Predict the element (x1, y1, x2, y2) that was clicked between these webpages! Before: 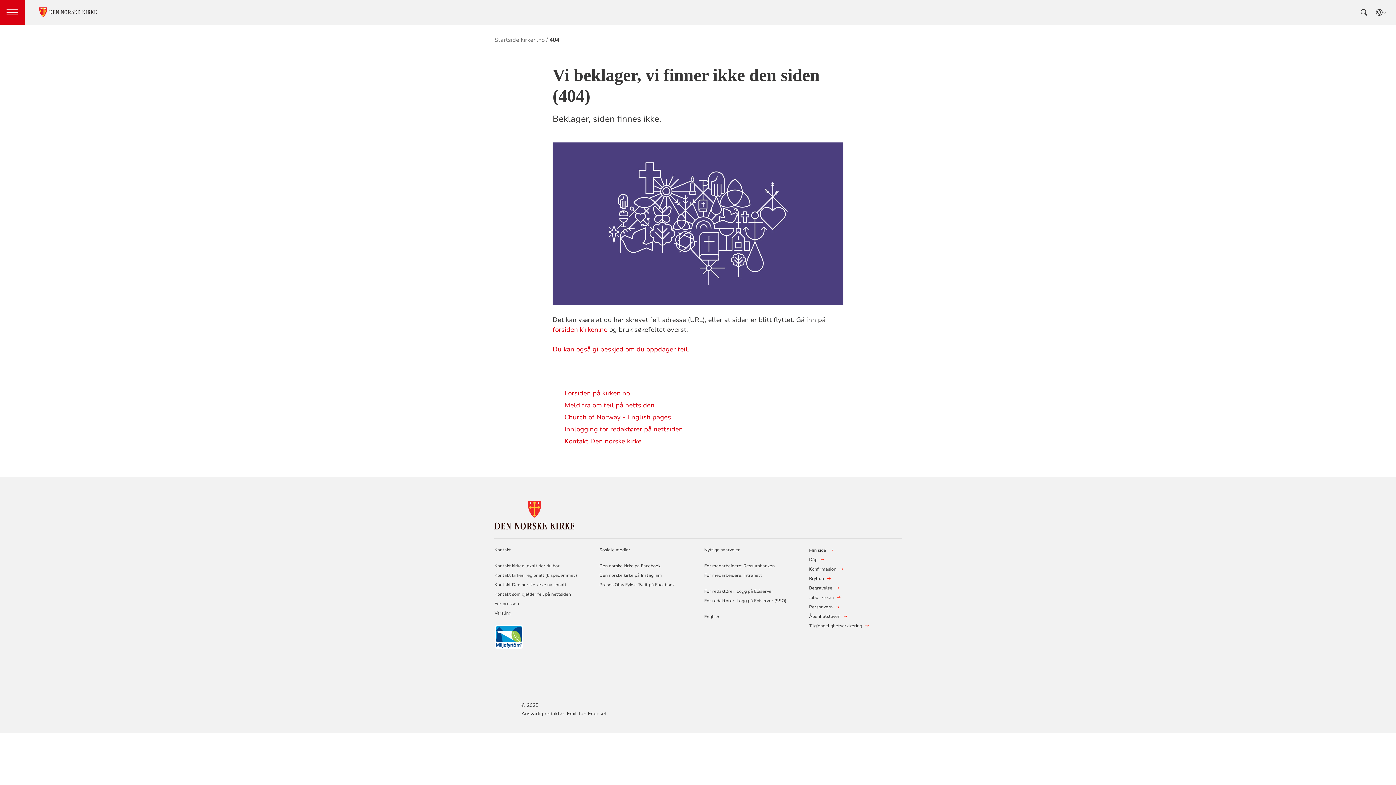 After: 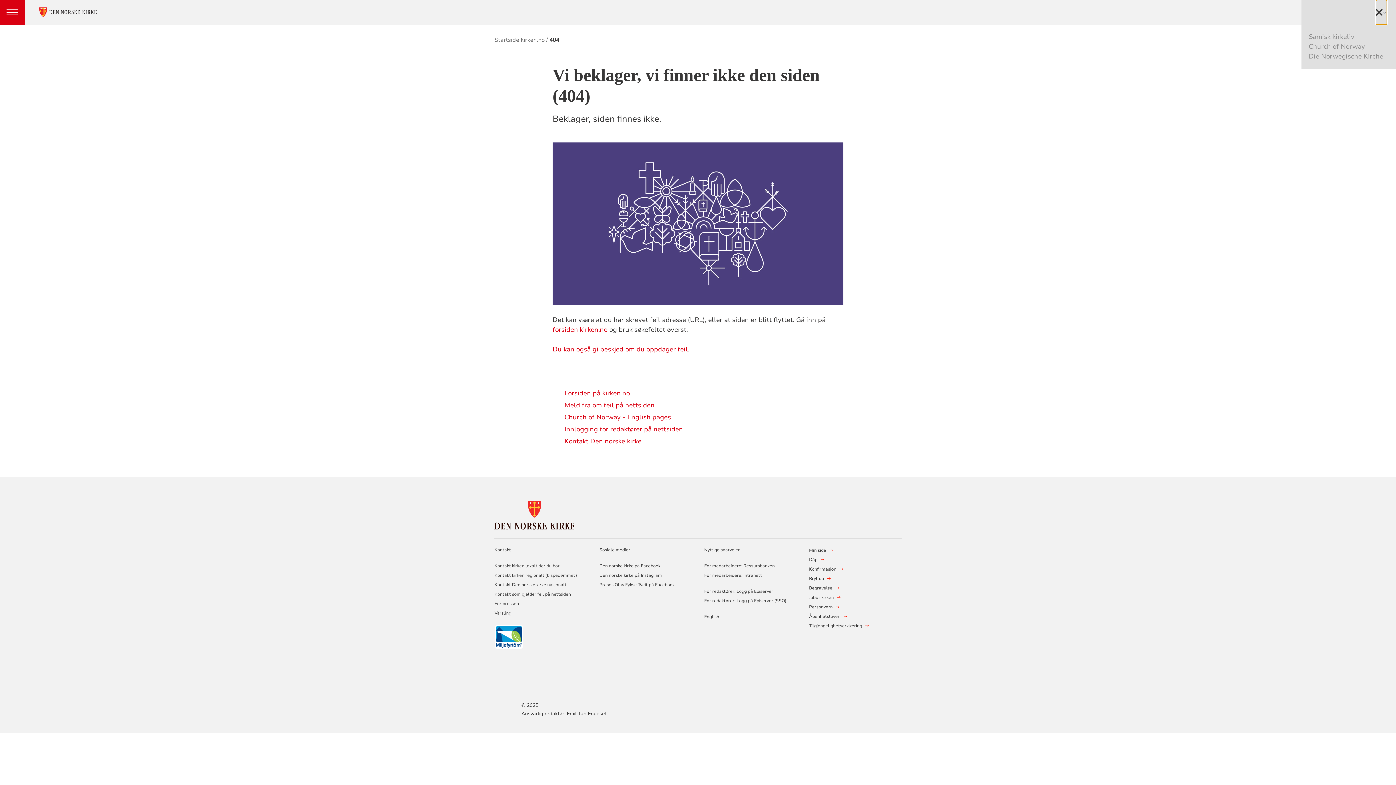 Action: bbox: (1376, 0, 1387, 24) label: språkmeny